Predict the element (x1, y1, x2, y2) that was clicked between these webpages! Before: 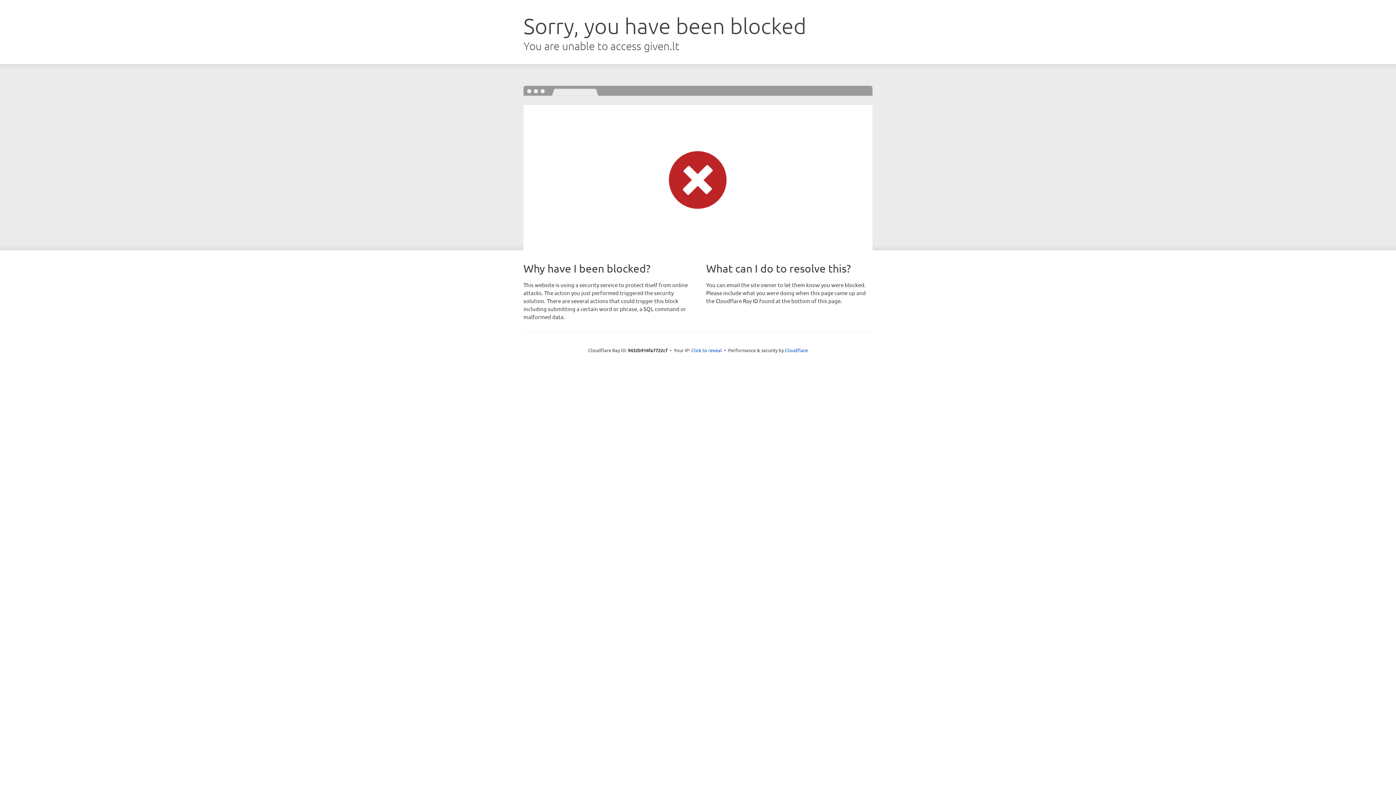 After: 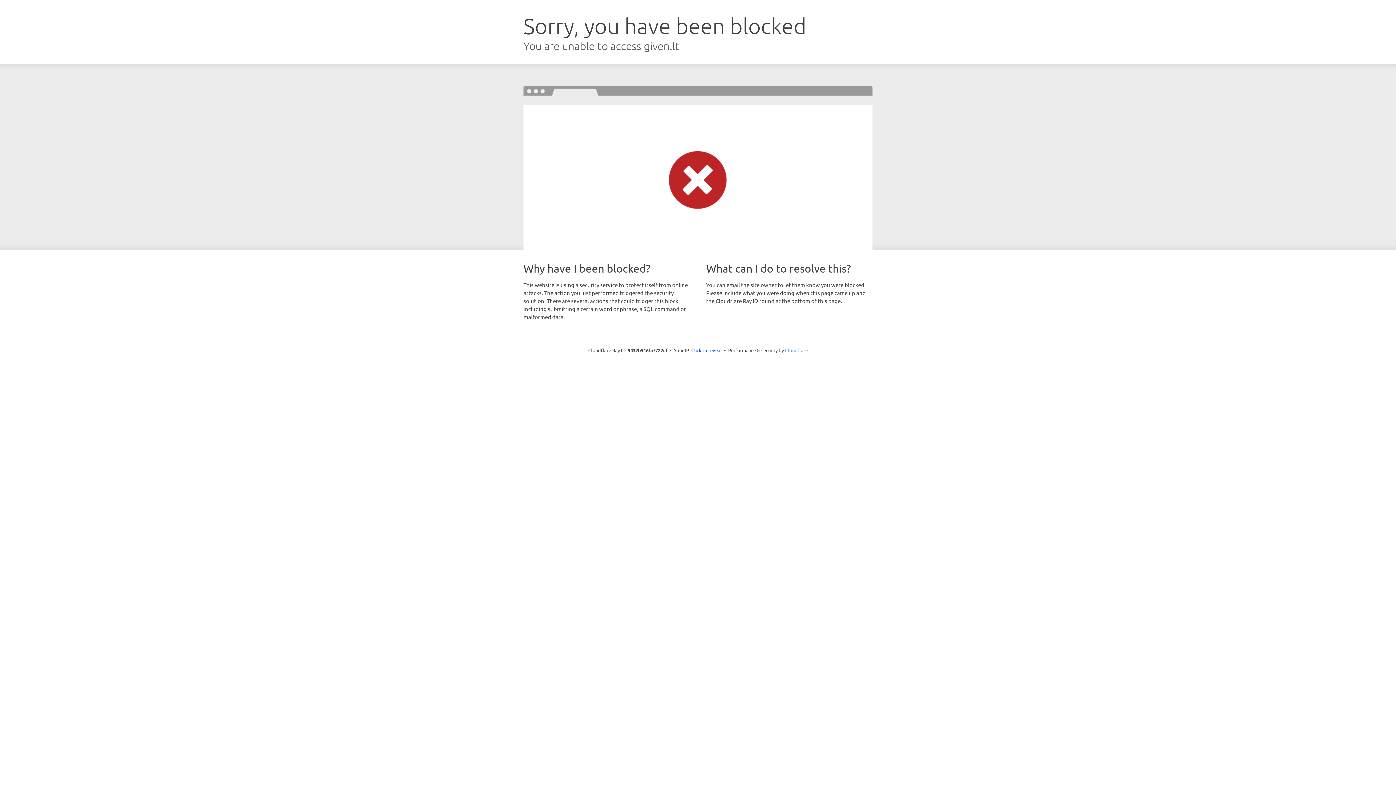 Action: bbox: (785, 347, 808, 353) label: Cloudflare